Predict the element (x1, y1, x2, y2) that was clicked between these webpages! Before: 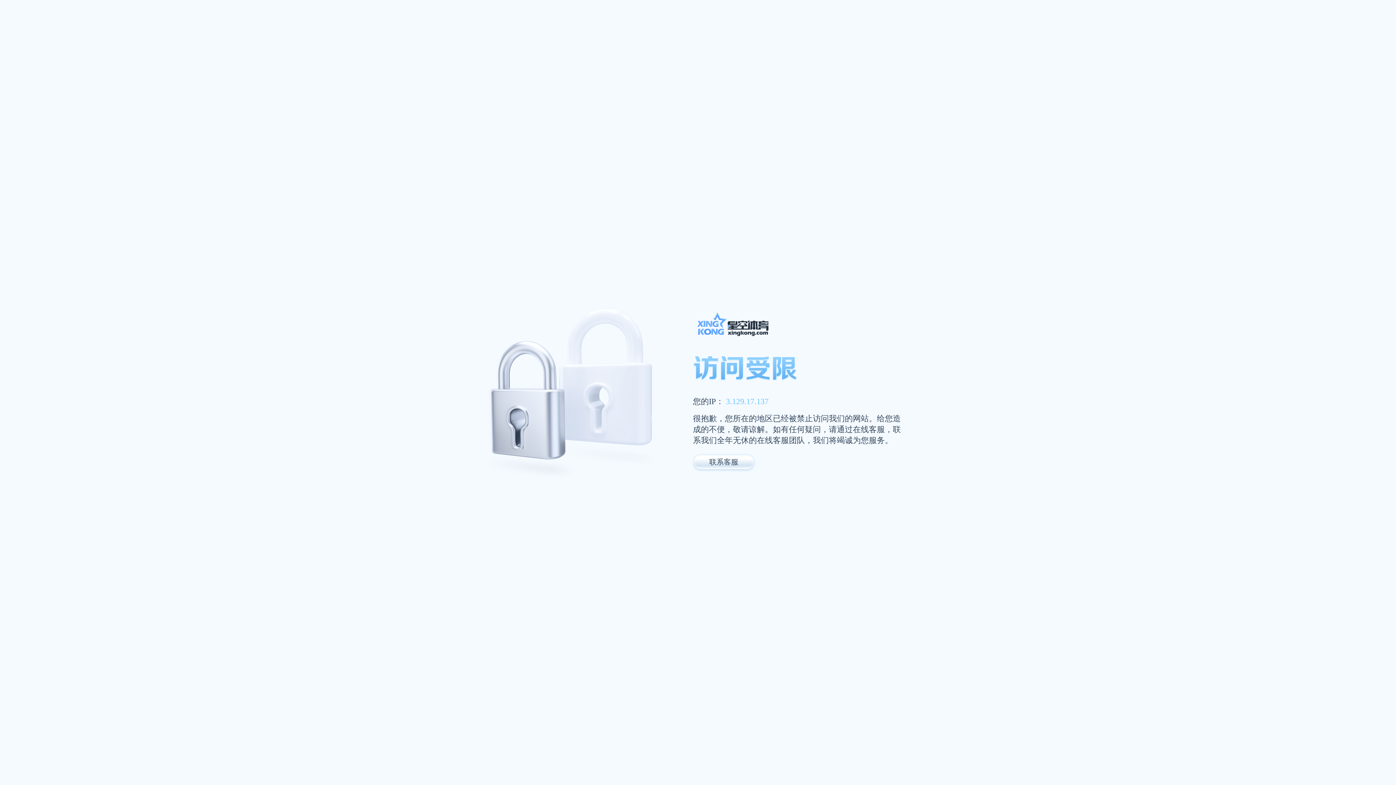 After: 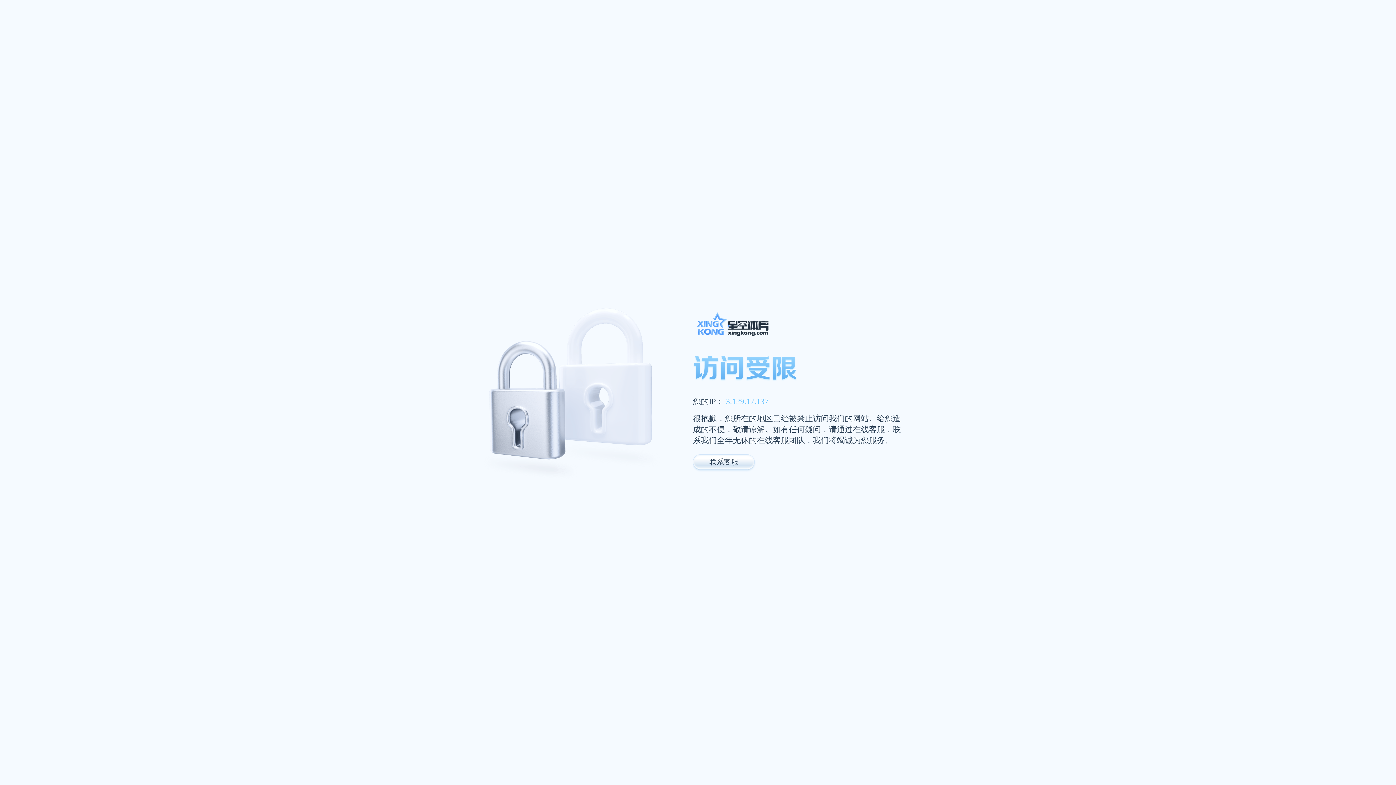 Action: bbox: (693, 311, 947, 341)